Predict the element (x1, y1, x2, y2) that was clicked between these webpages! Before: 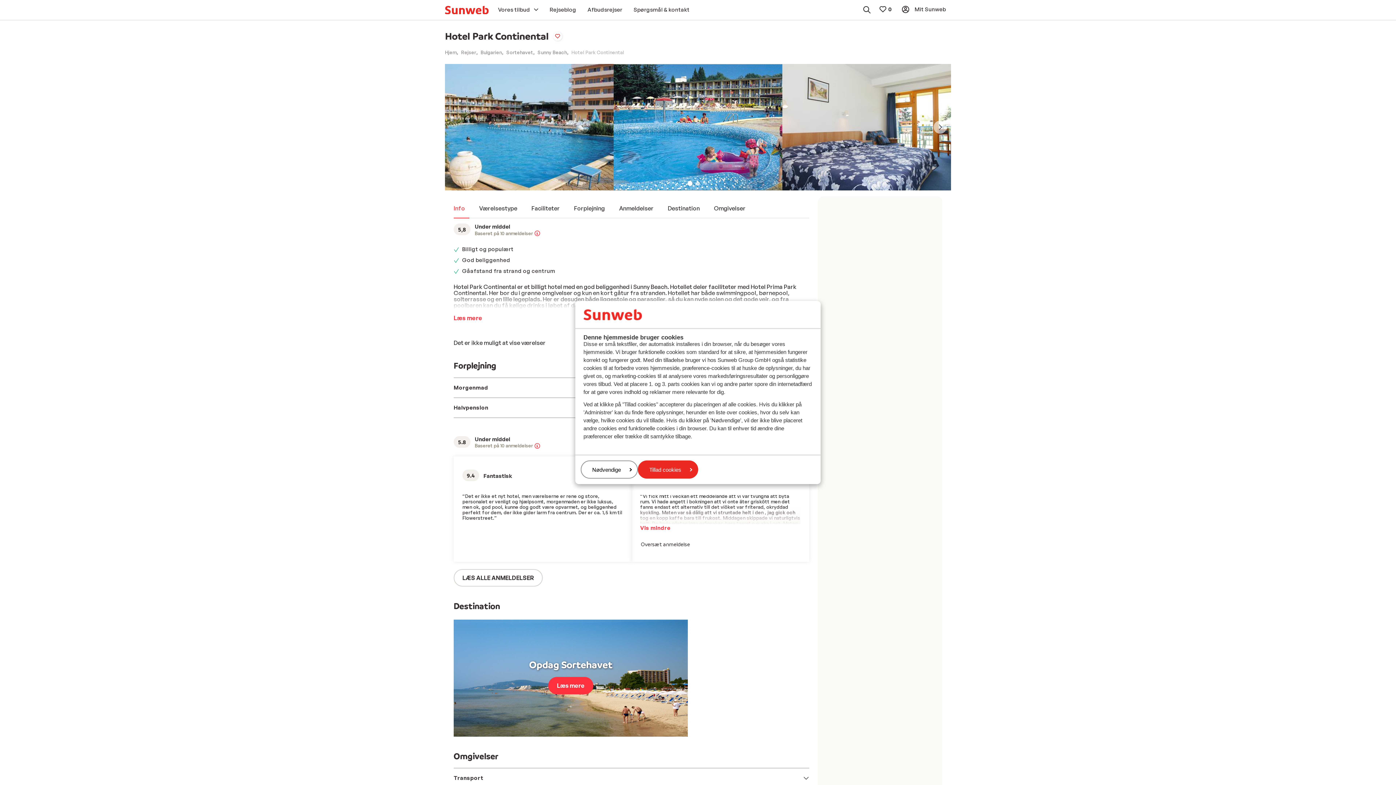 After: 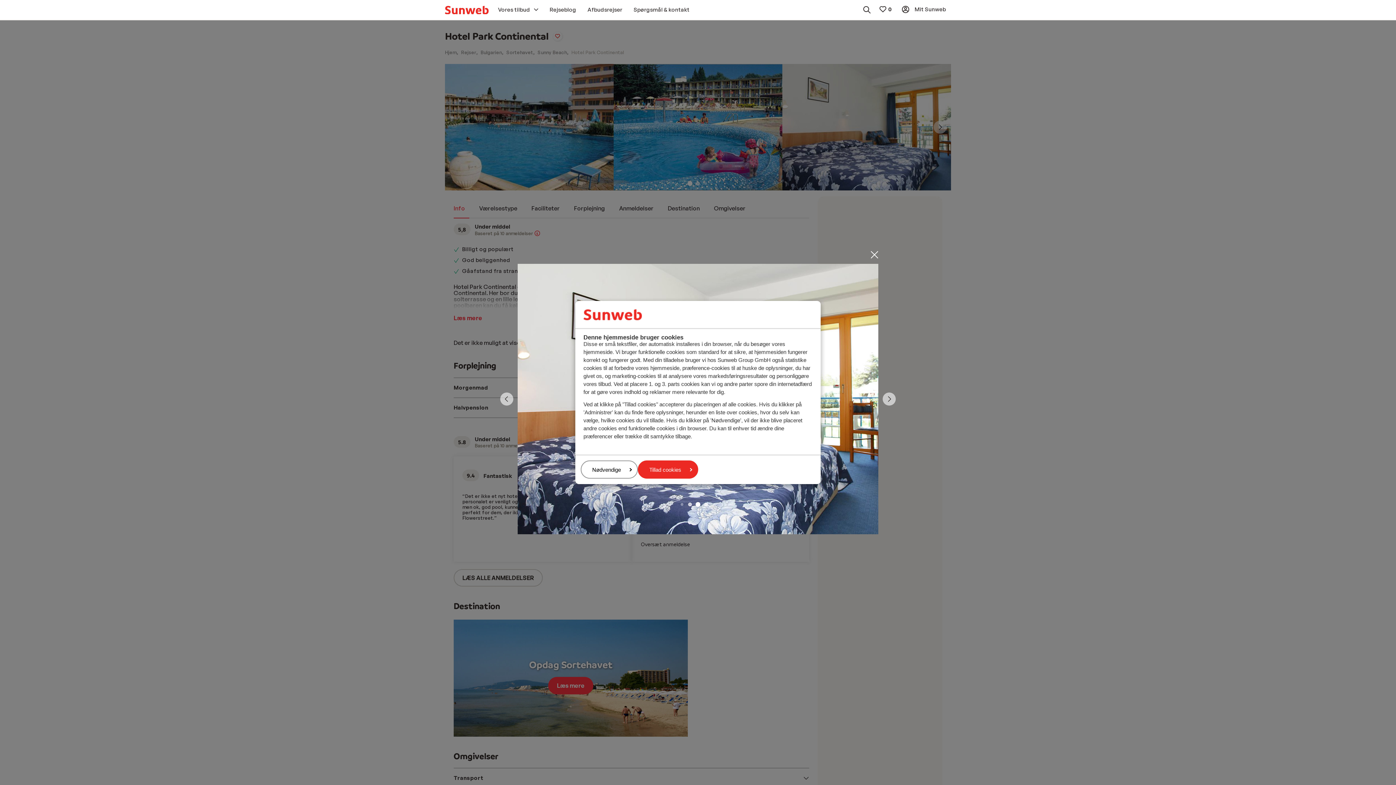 Action: bbox: (782, 64, 951, 190)